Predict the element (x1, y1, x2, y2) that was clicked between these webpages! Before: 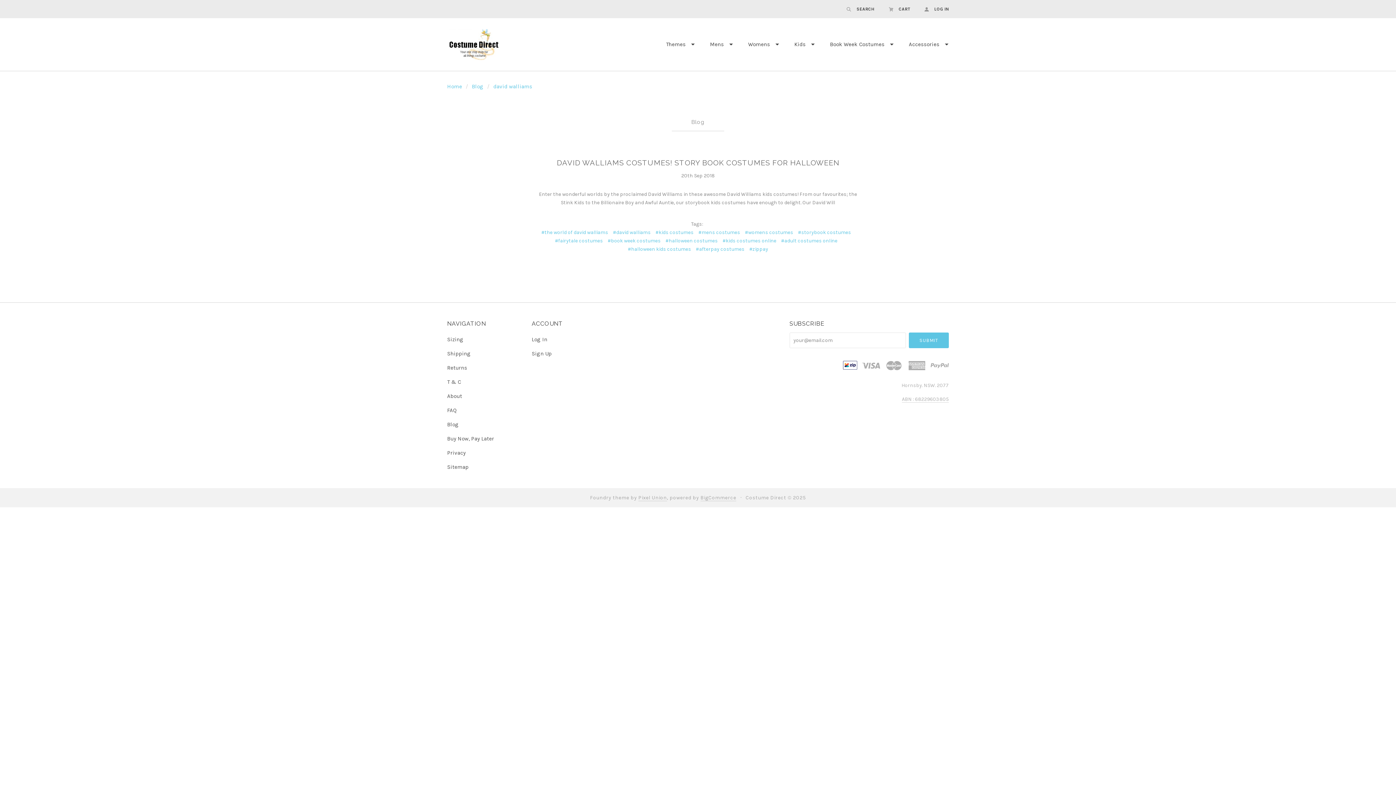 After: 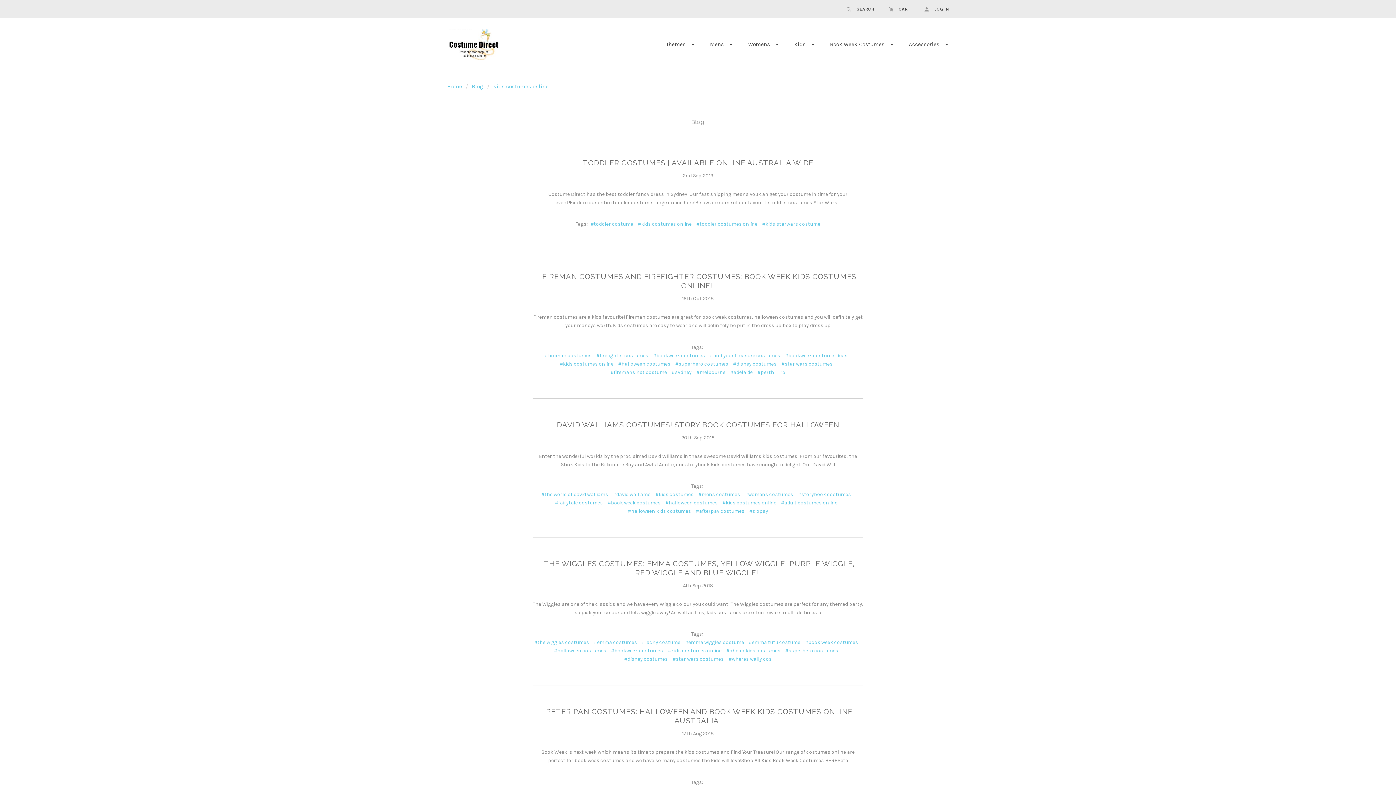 Action: bbox: (722, 237, 776, 244) label: #kids costumes online